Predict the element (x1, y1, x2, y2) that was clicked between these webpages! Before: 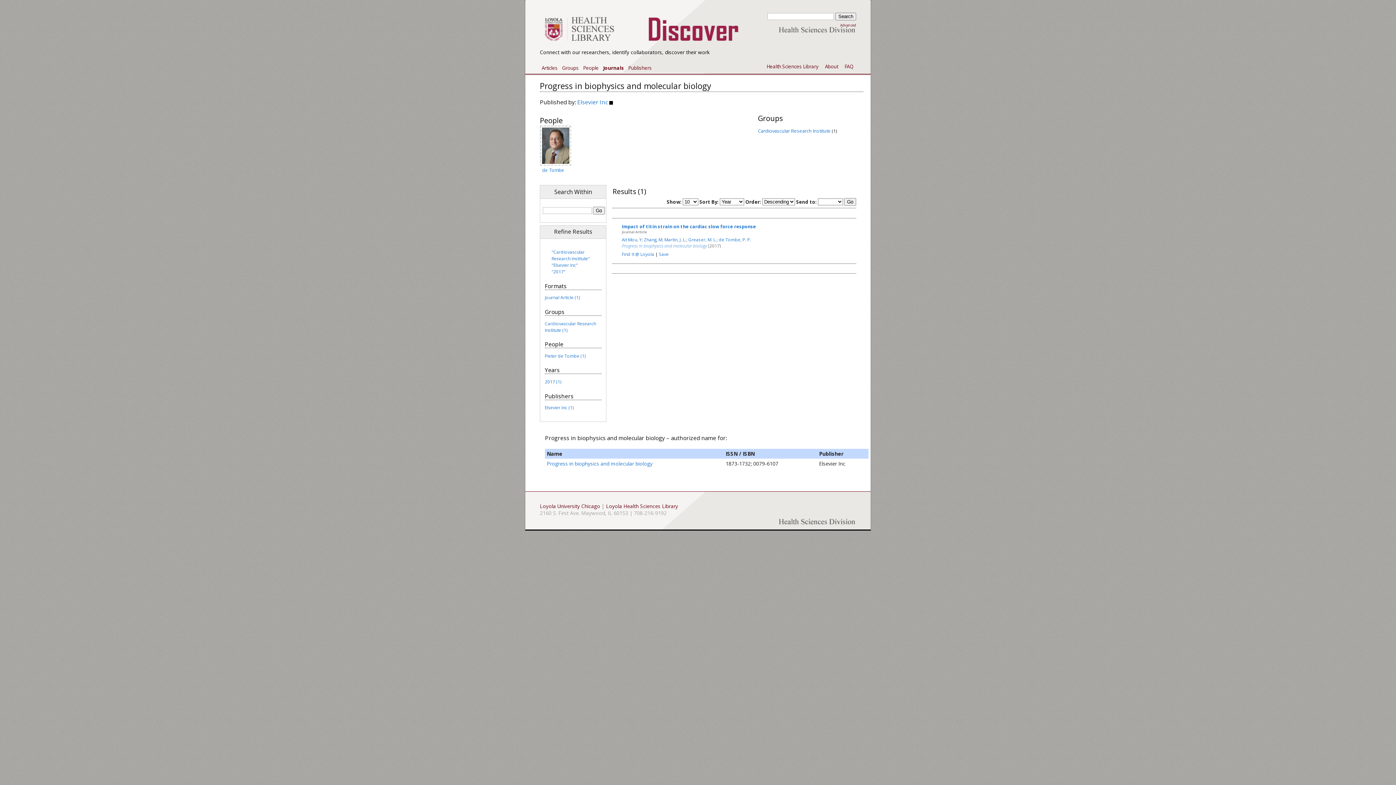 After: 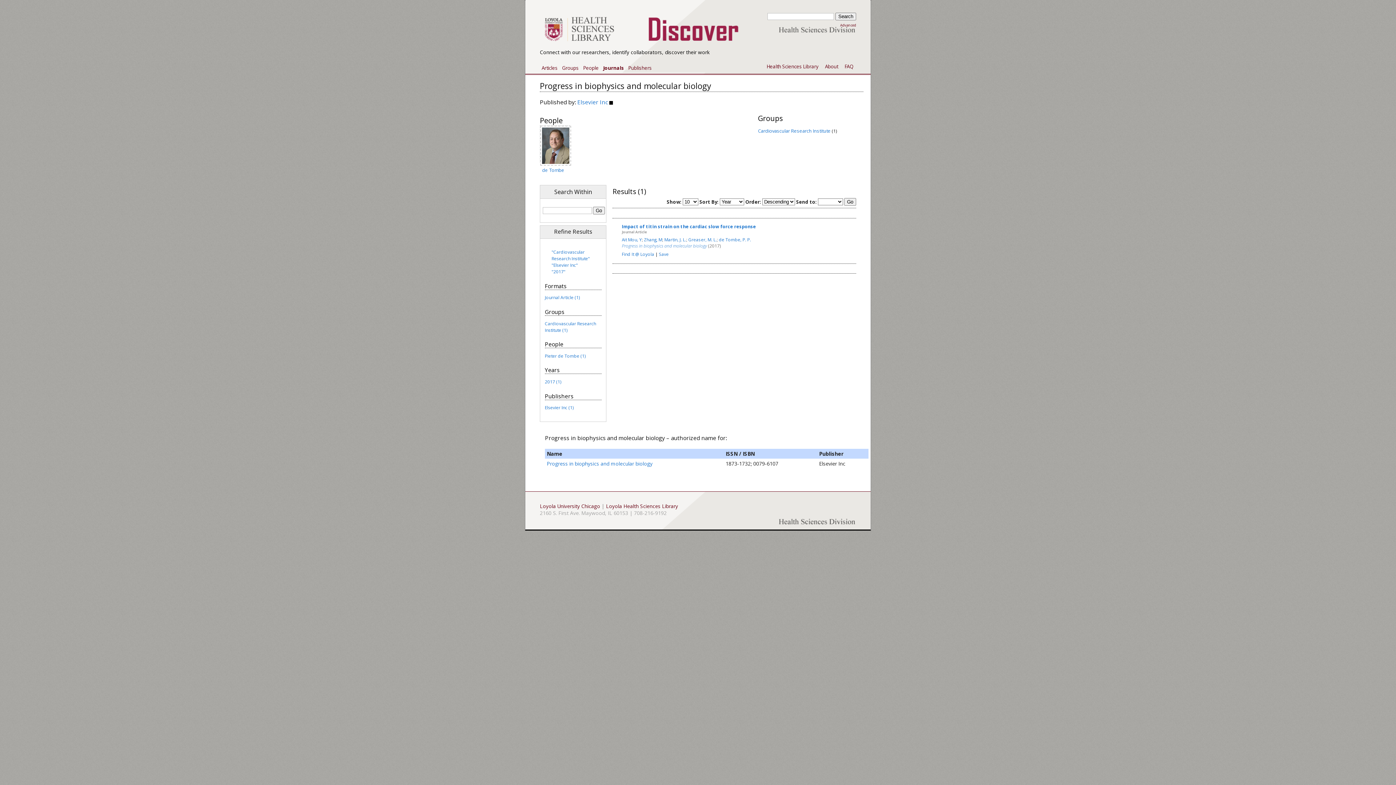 Action: label: Elsevier Inc (1) bbox: (544, 404, 573, 411)